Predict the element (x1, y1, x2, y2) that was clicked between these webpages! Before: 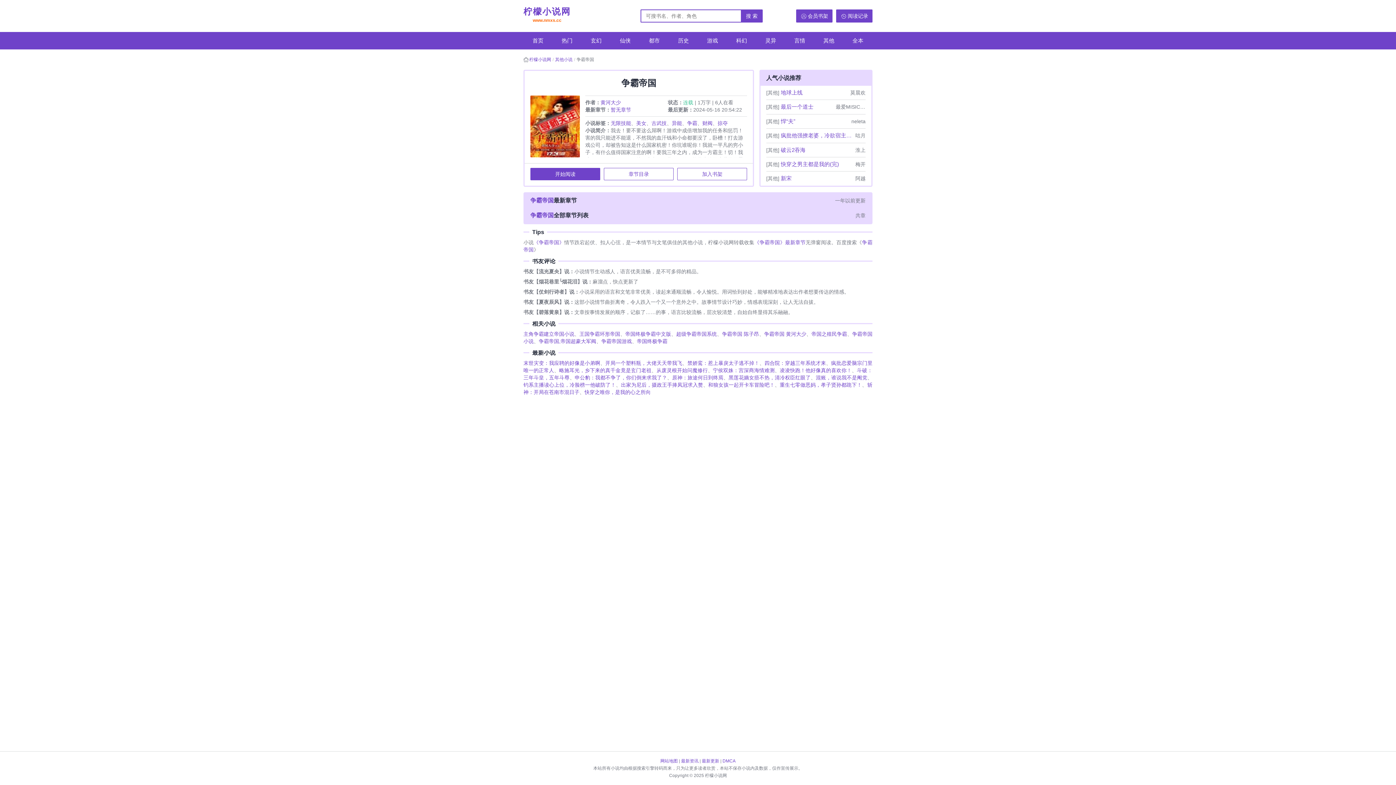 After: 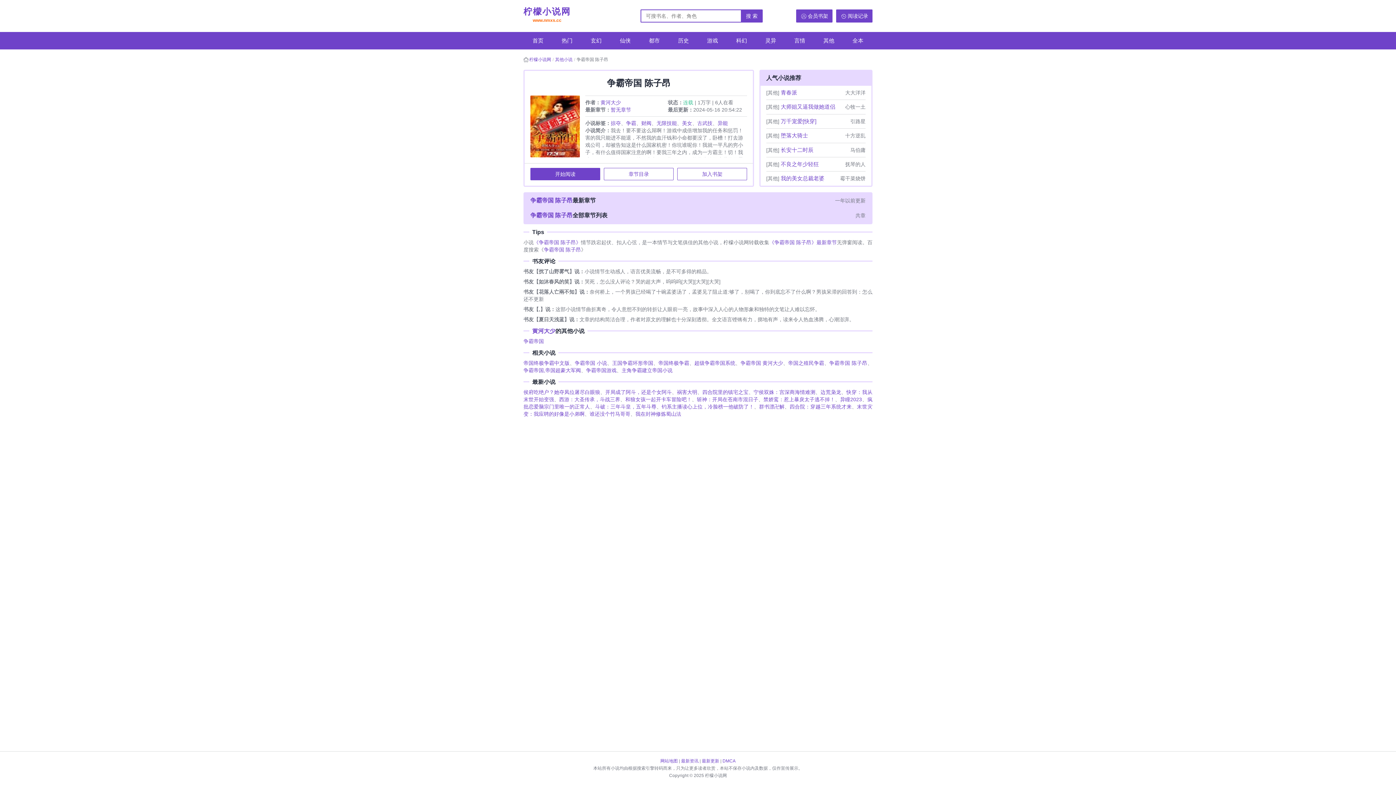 Action: label: 争霸帝国 陈子昂 bbox: (722, 331, 759, 336)